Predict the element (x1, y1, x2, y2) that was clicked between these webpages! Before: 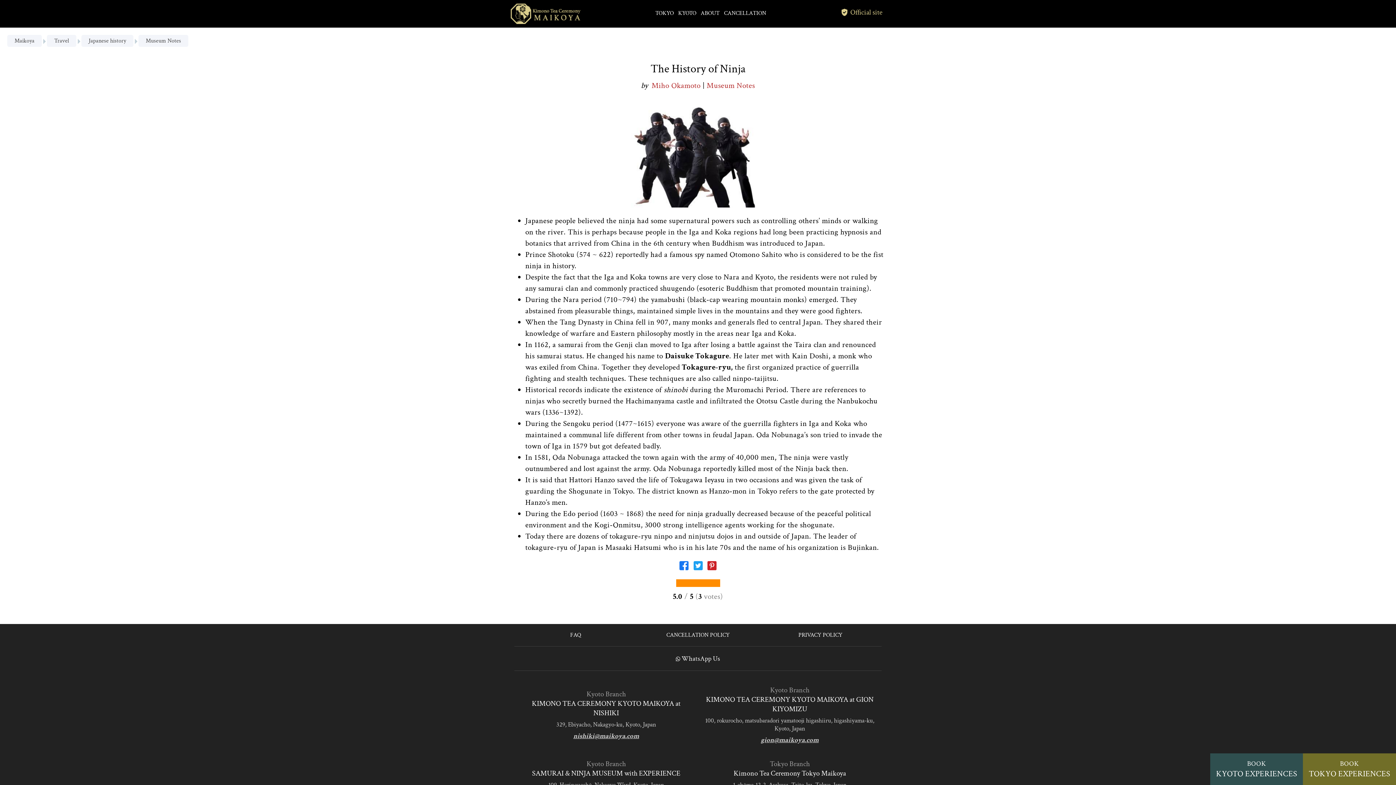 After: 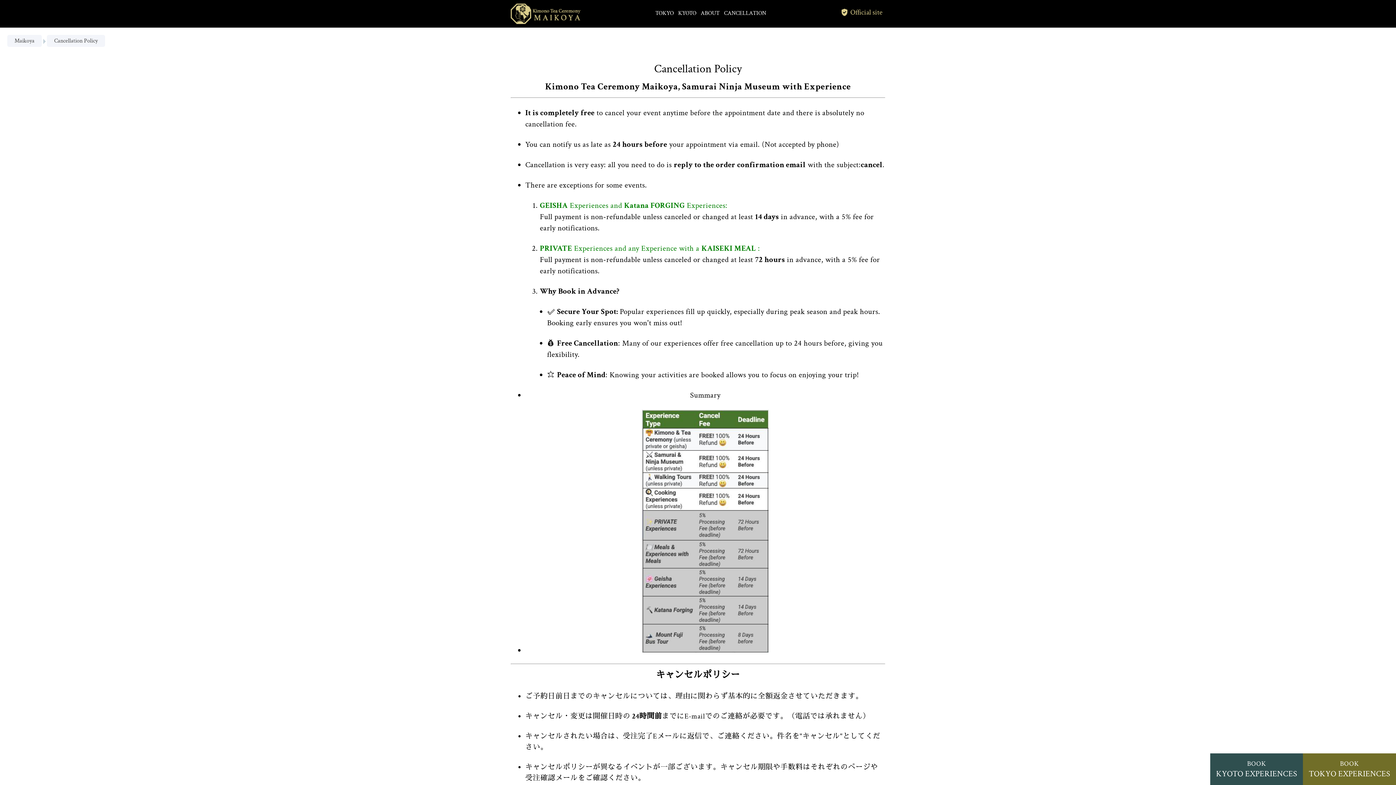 Action: bbox: (722, -2, 767, 28) label: CANCELLATION